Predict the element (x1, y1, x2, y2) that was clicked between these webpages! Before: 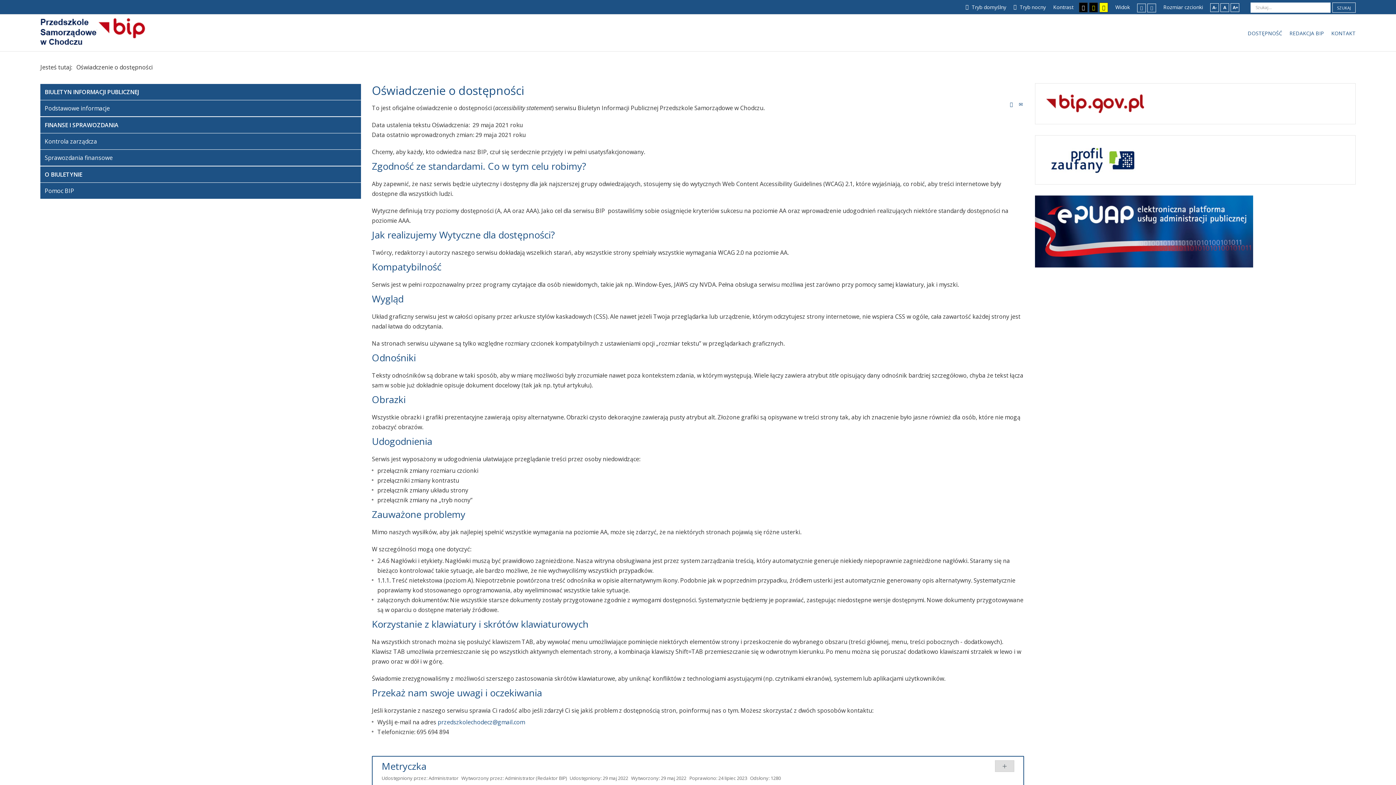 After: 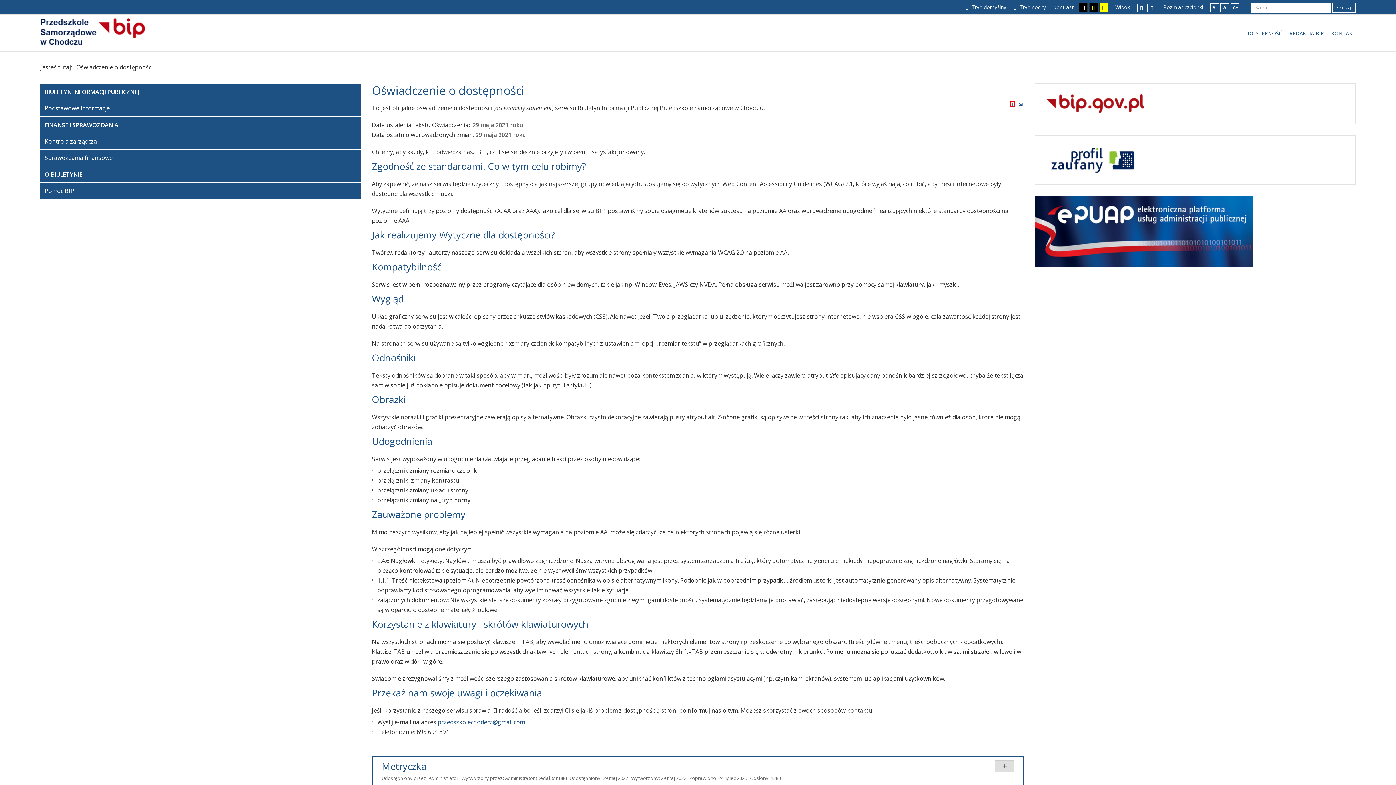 Action: bbox: (1010, 101, 1015, 107) label: Drukuj